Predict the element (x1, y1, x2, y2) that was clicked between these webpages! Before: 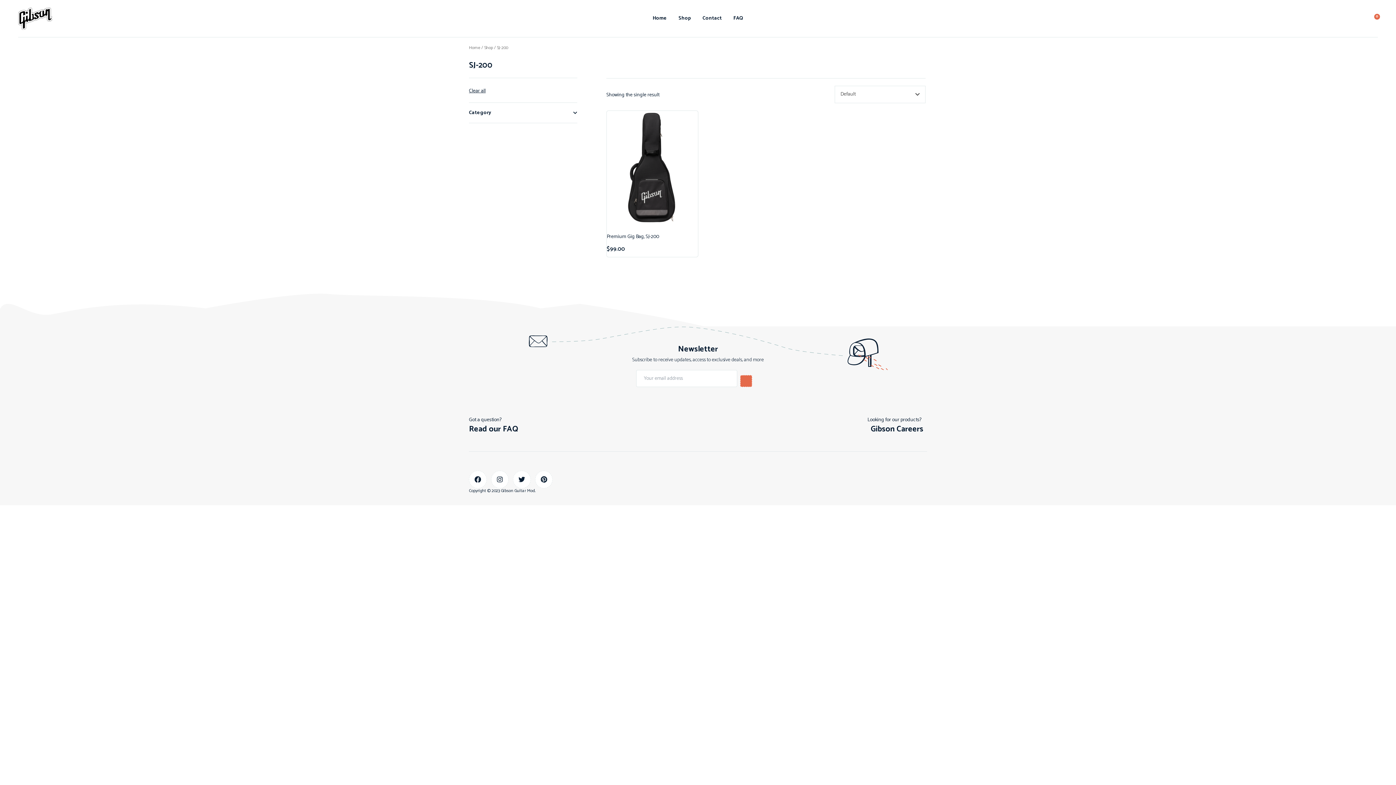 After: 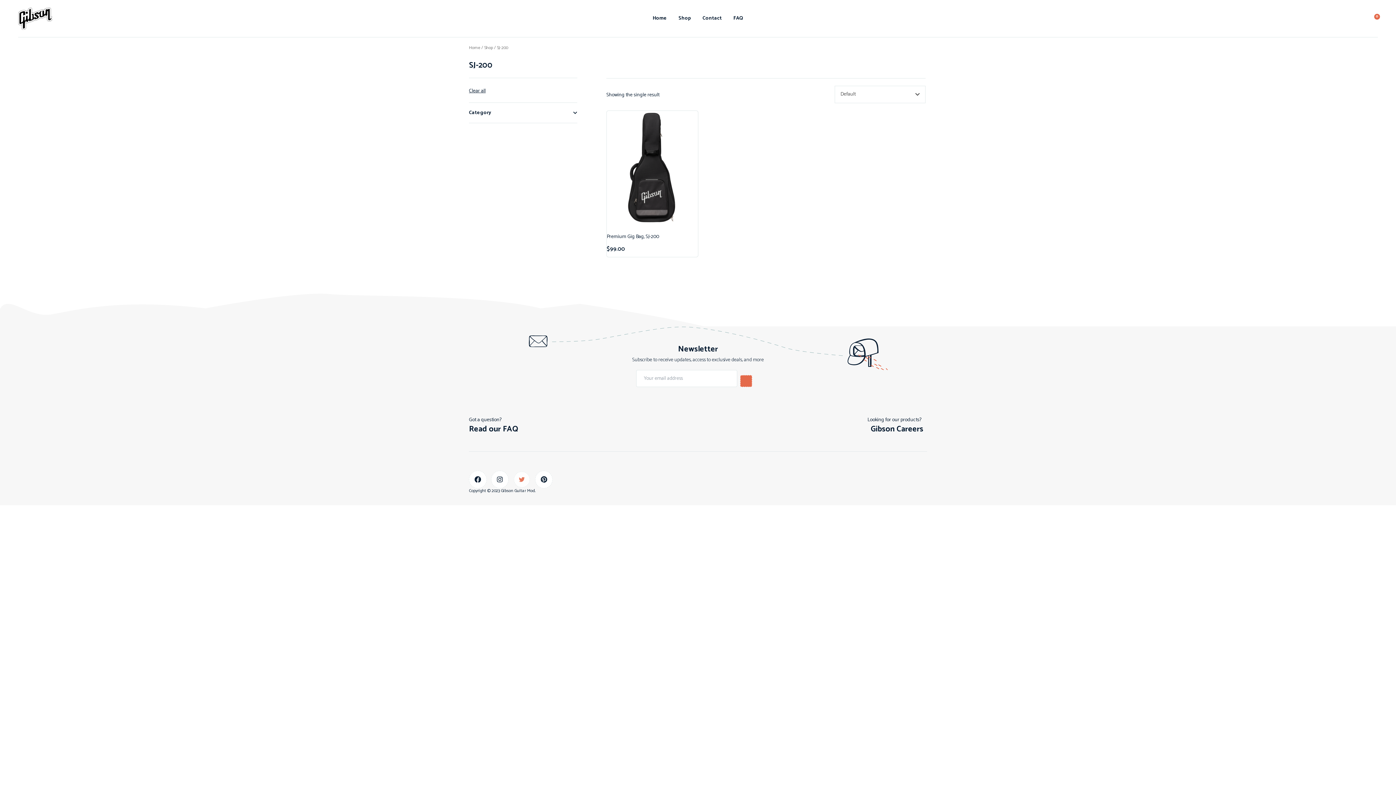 Action: label: Twitter bbox: (513, 470, 530, 488)